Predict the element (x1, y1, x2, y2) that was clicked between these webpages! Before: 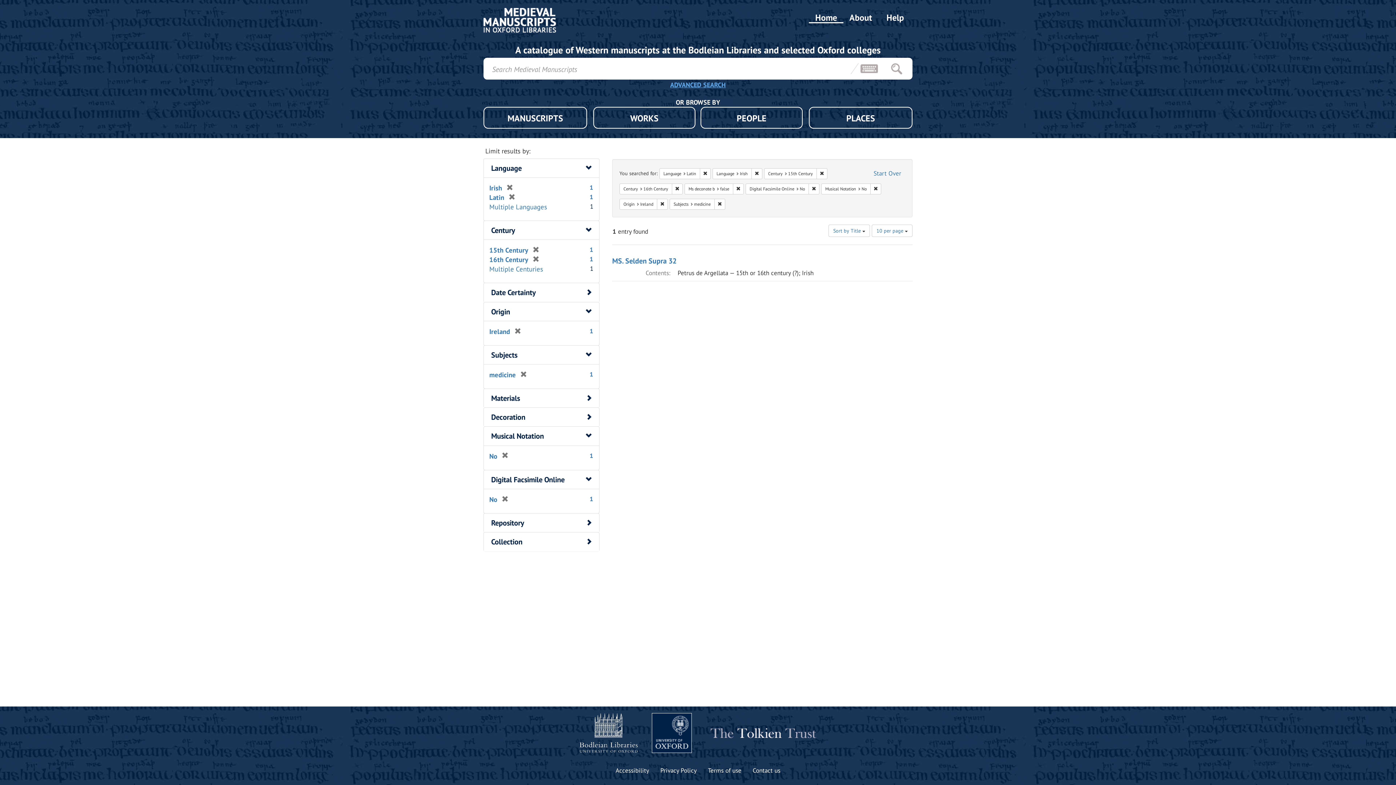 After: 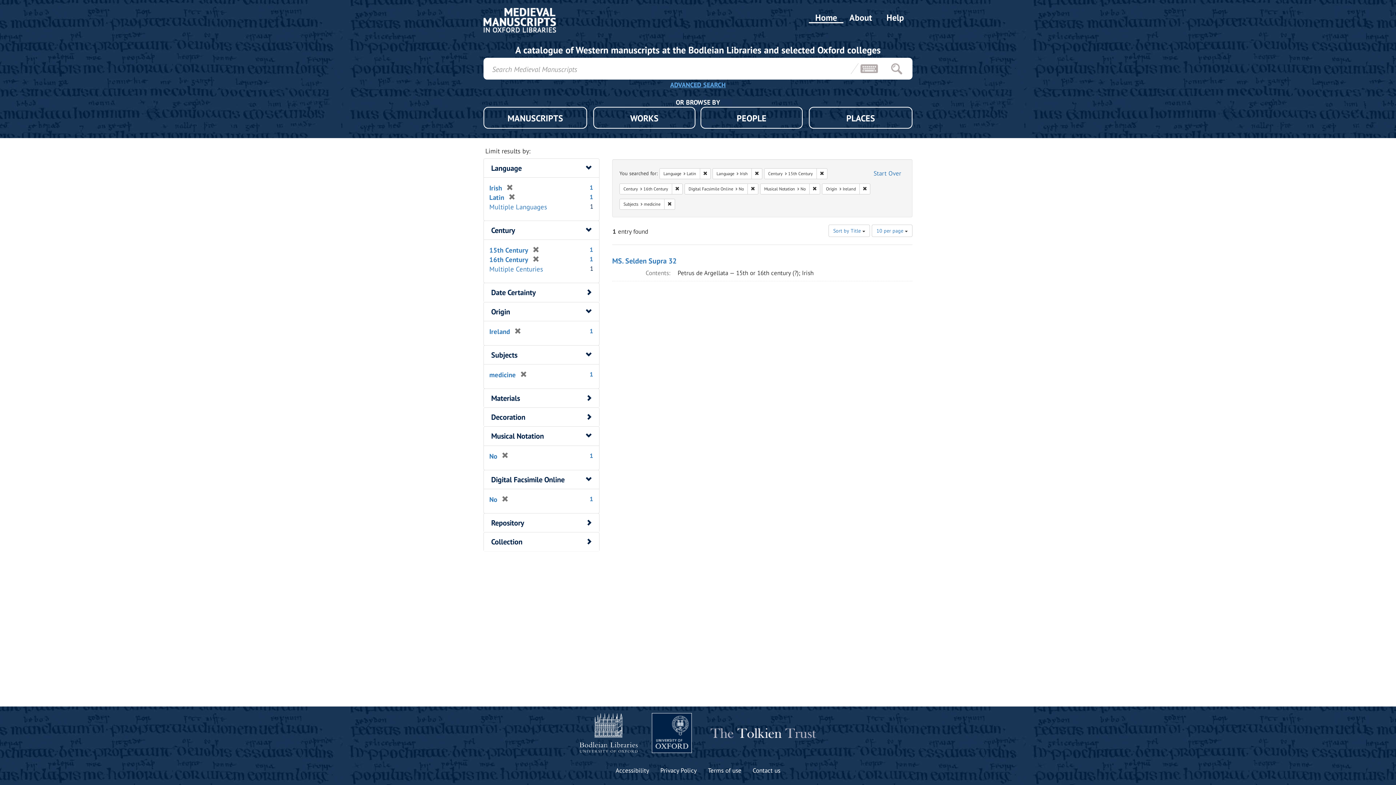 Action: label: Remove constraint Ms deconote b: false bbox: (733, 183, 744, 194)